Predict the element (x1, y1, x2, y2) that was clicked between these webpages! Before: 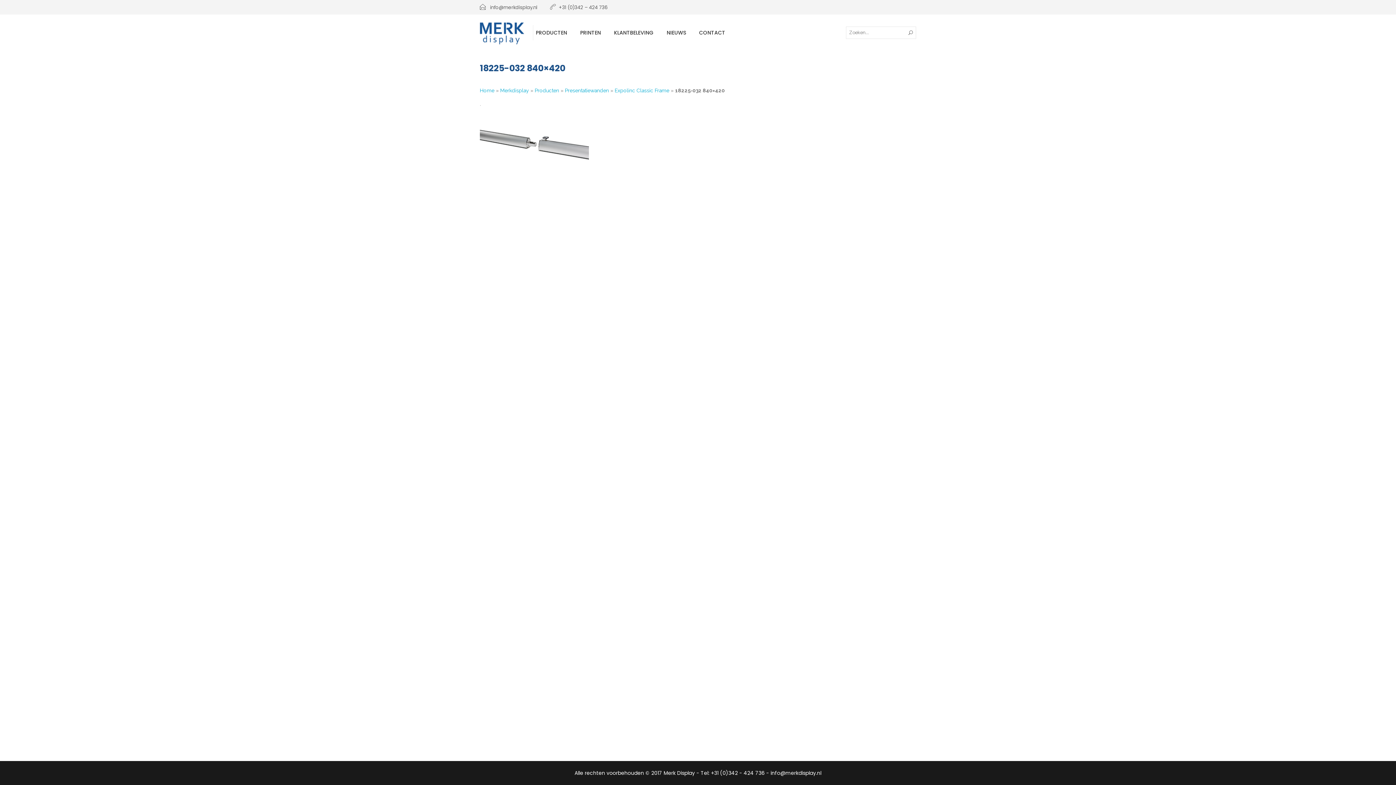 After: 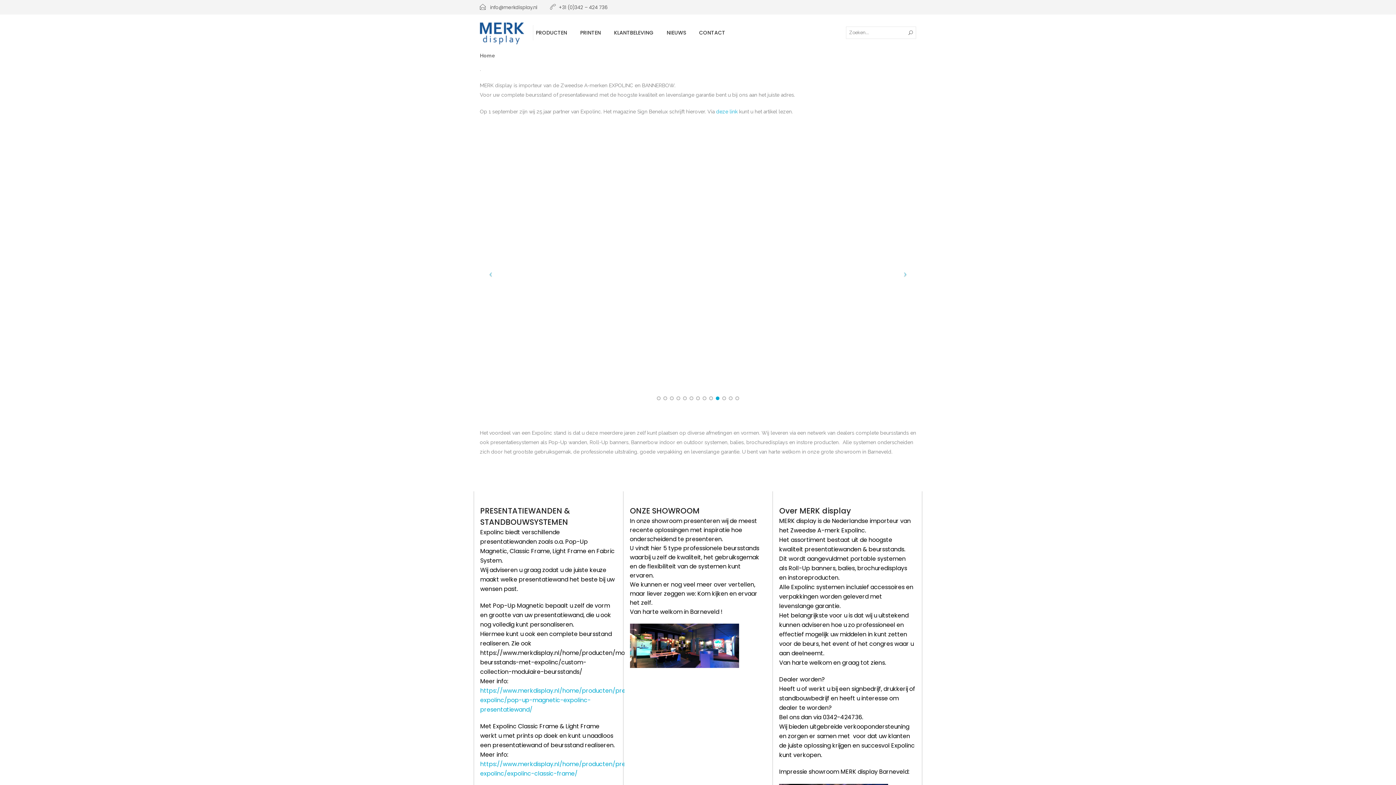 Action: bbox: (500, 87, 529, 93) label: Merkdisplay